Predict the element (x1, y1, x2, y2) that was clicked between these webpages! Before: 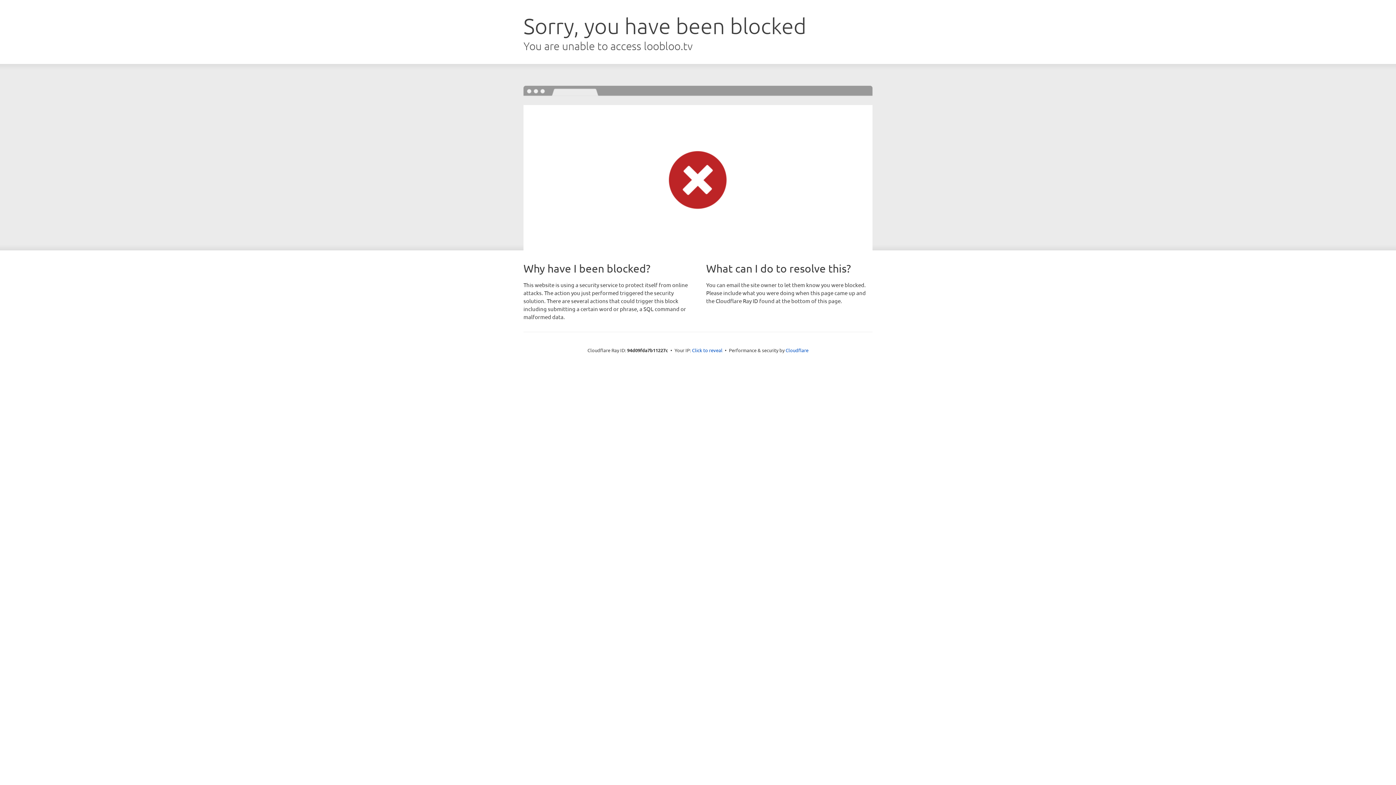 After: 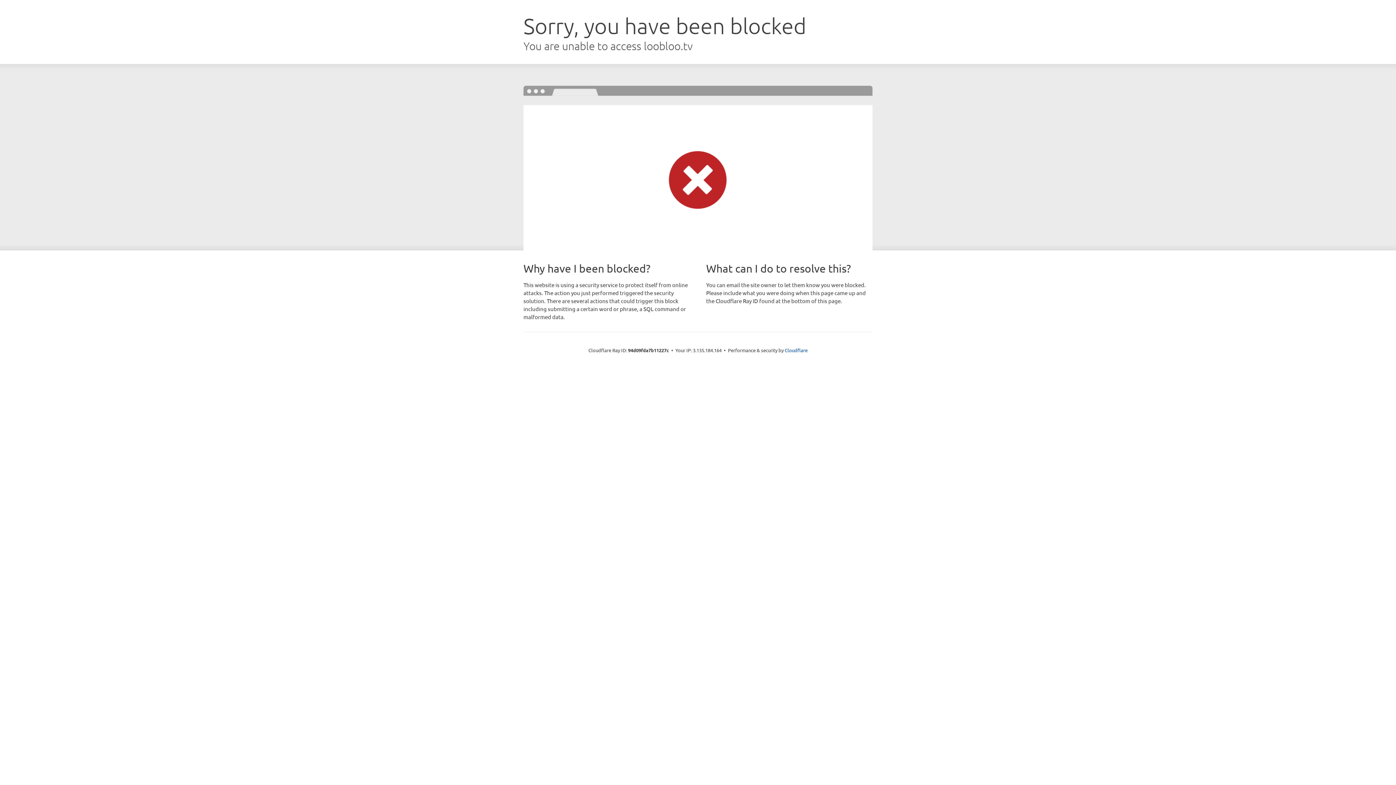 Action: bbox: (692, 346, 722, 353) label: Click to reveal